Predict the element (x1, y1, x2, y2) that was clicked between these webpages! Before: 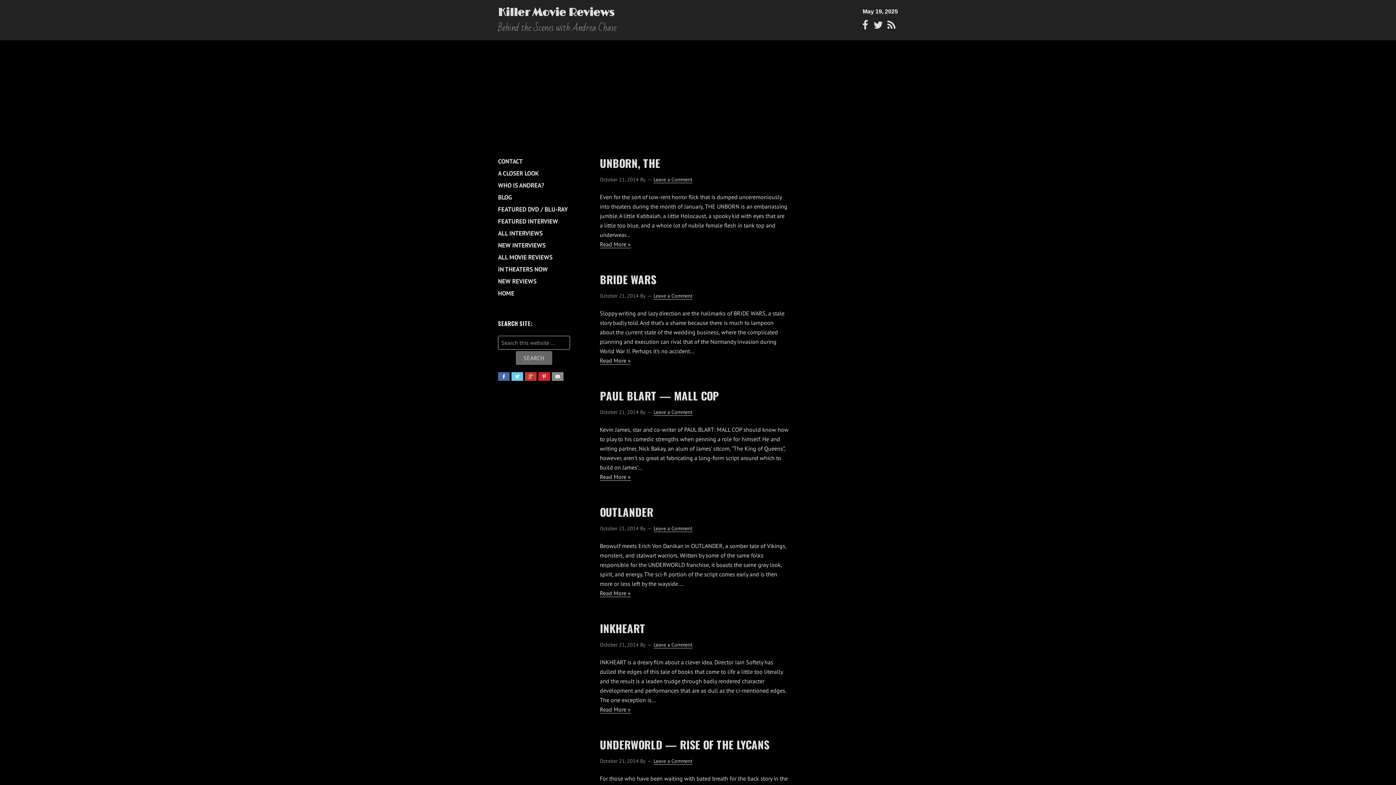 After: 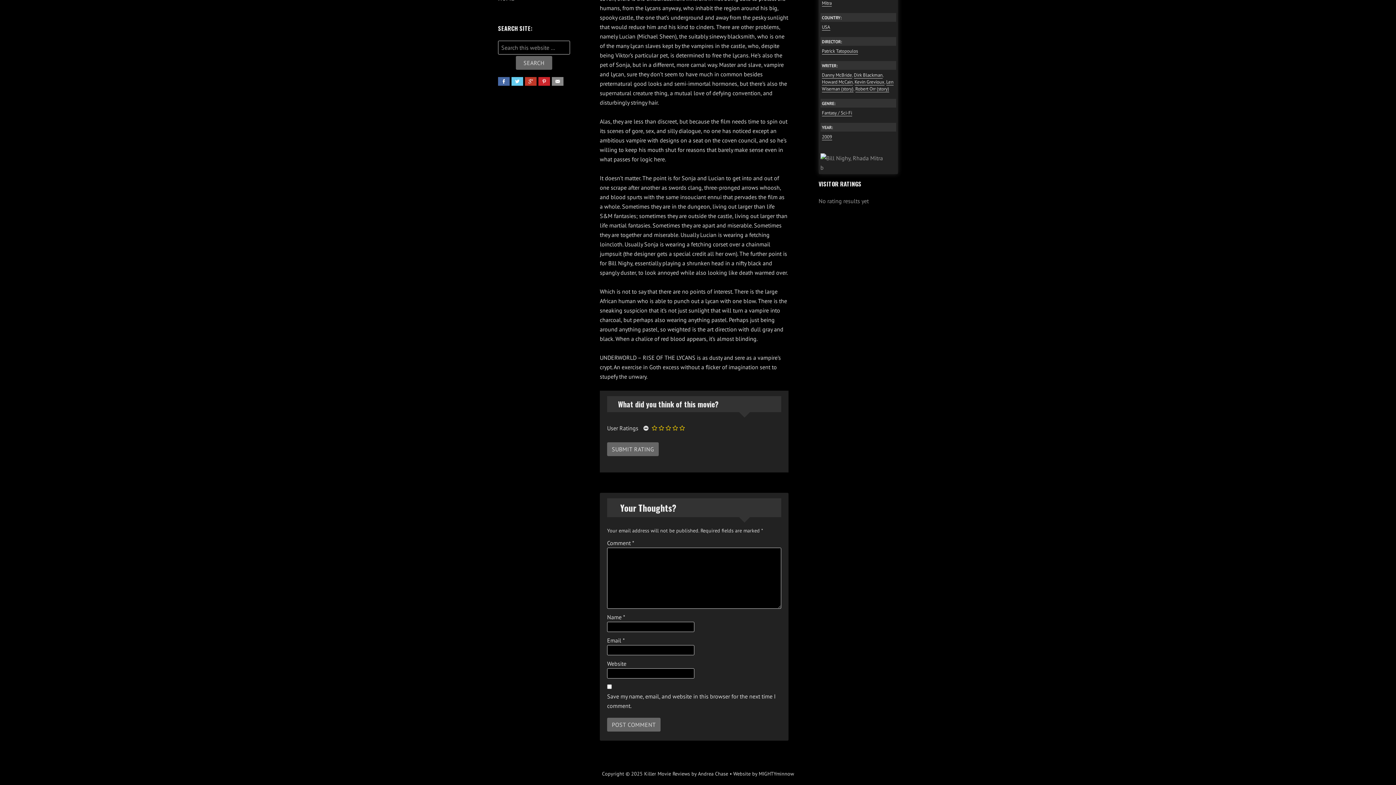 Action: bbox: (653, 758, 692, 765) label: Leave a Comment